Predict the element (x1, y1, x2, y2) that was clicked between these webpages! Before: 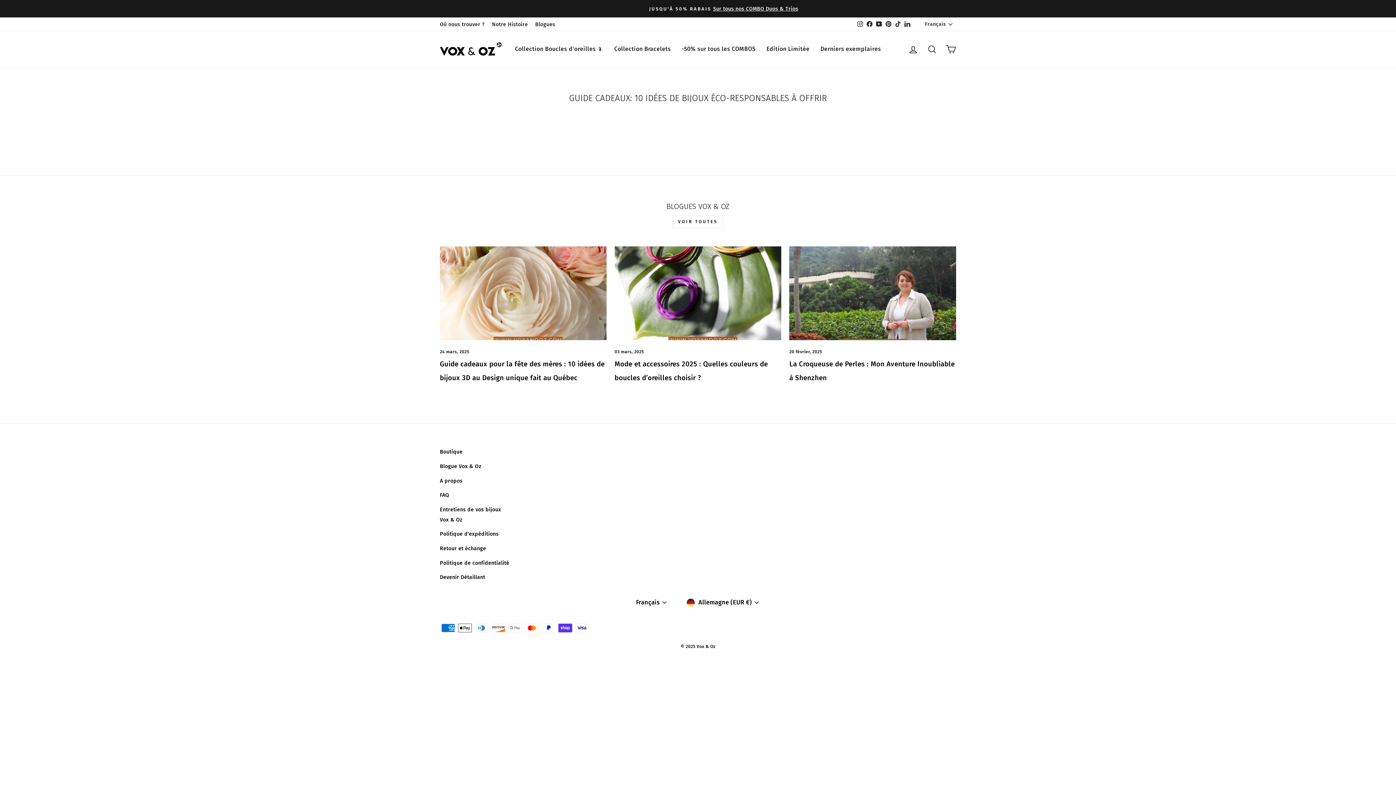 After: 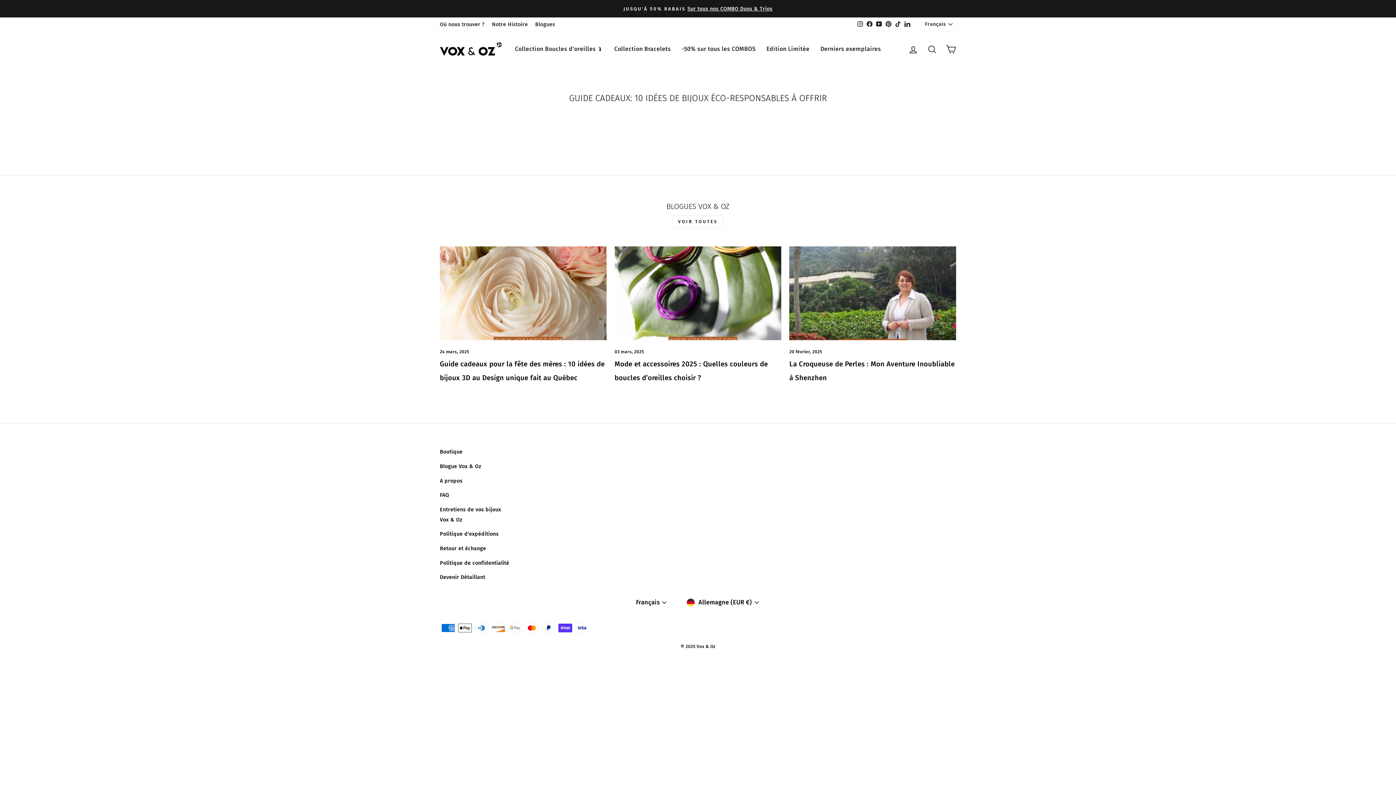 Action: bbox: (874, 17, 884, 31) label: YouTube